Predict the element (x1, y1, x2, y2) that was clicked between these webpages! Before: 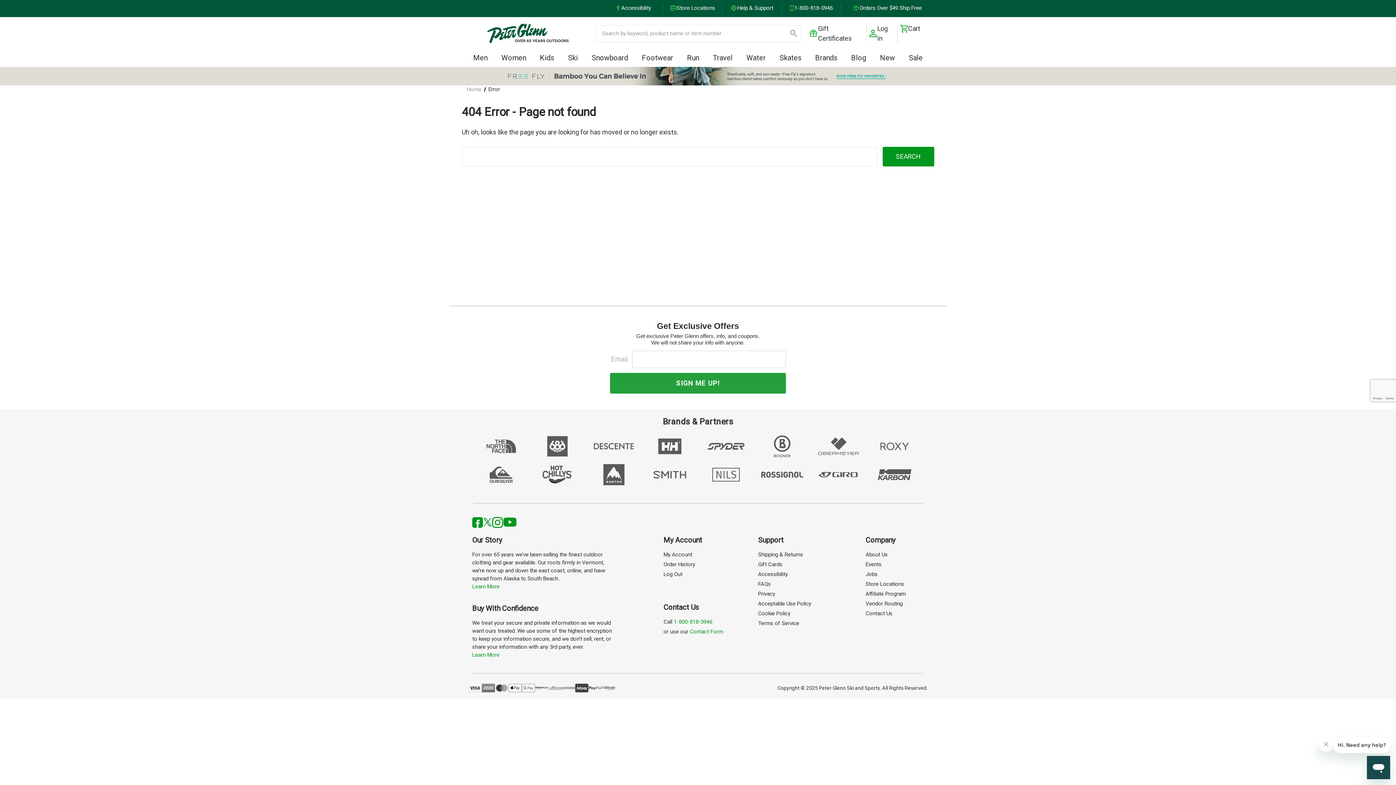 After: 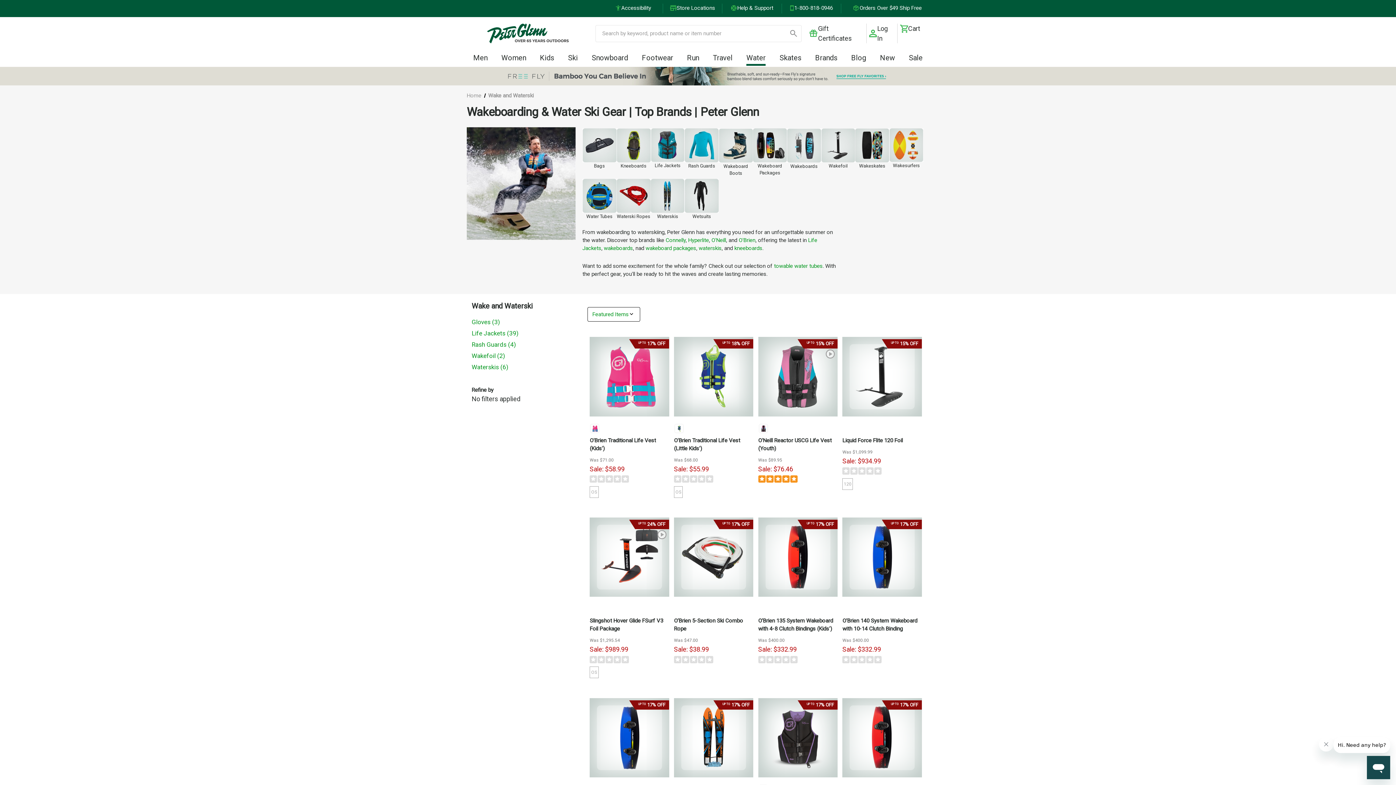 Action: bbox: (746, 49, 765, 65) label: Water